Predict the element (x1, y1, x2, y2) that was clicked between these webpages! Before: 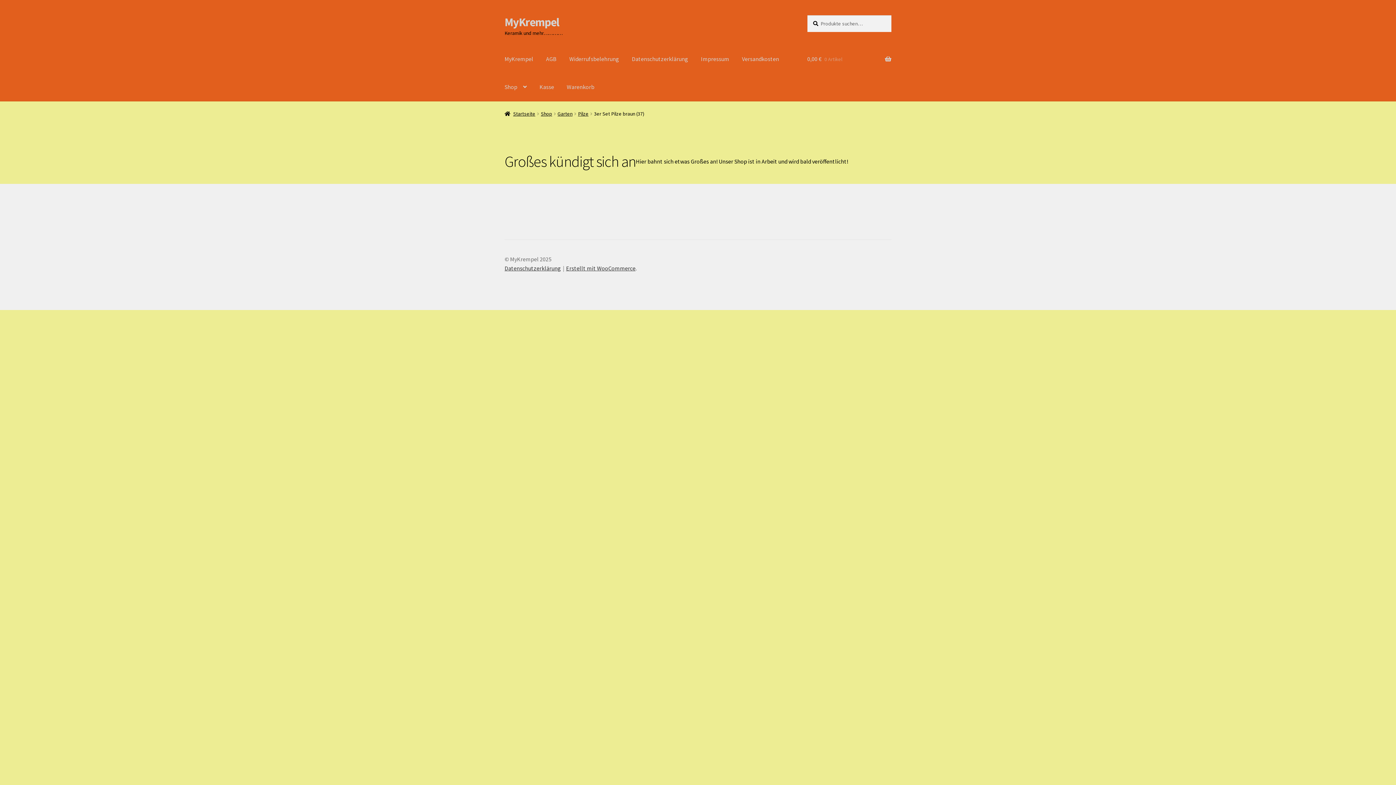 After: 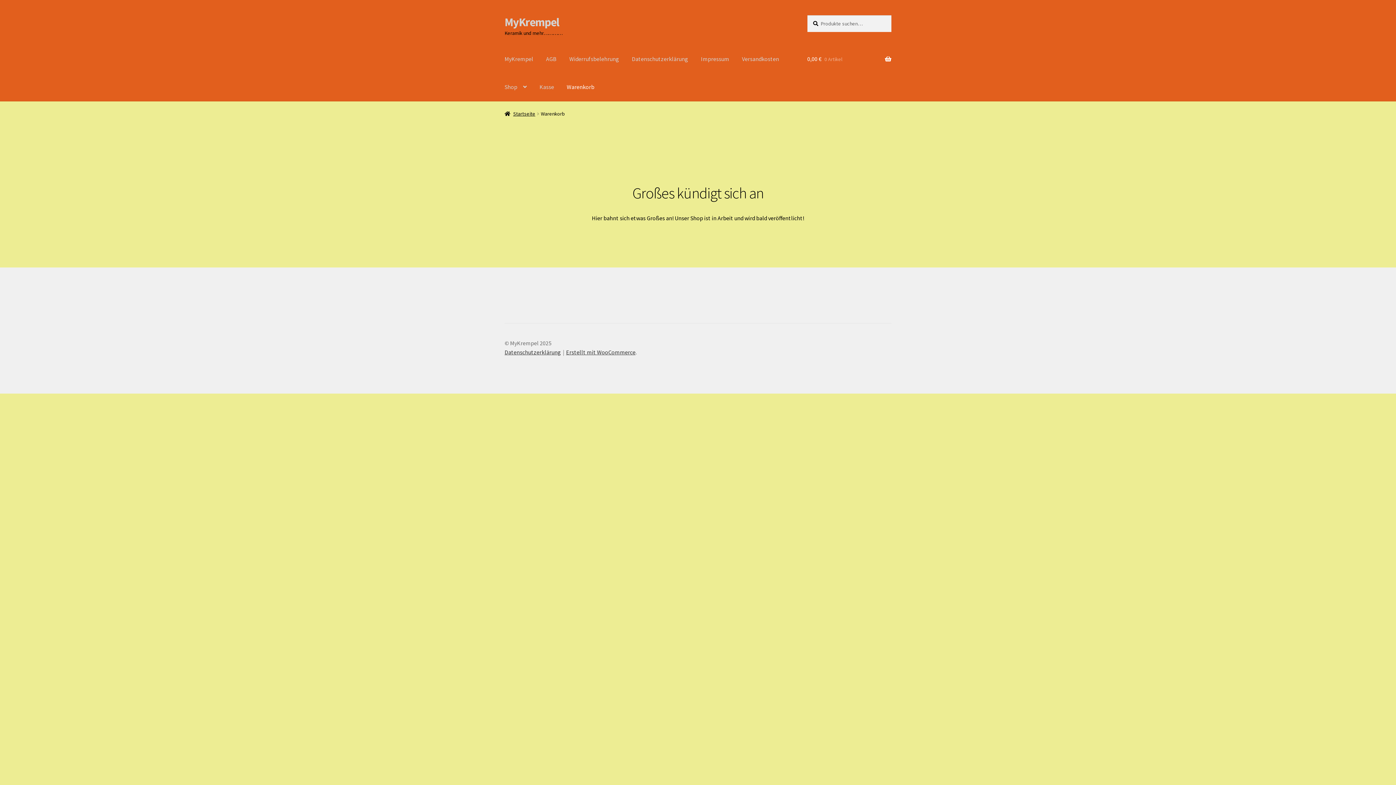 Action: bbox: (807, 45, 891, 73) label: 0,00 € 0 Artikel